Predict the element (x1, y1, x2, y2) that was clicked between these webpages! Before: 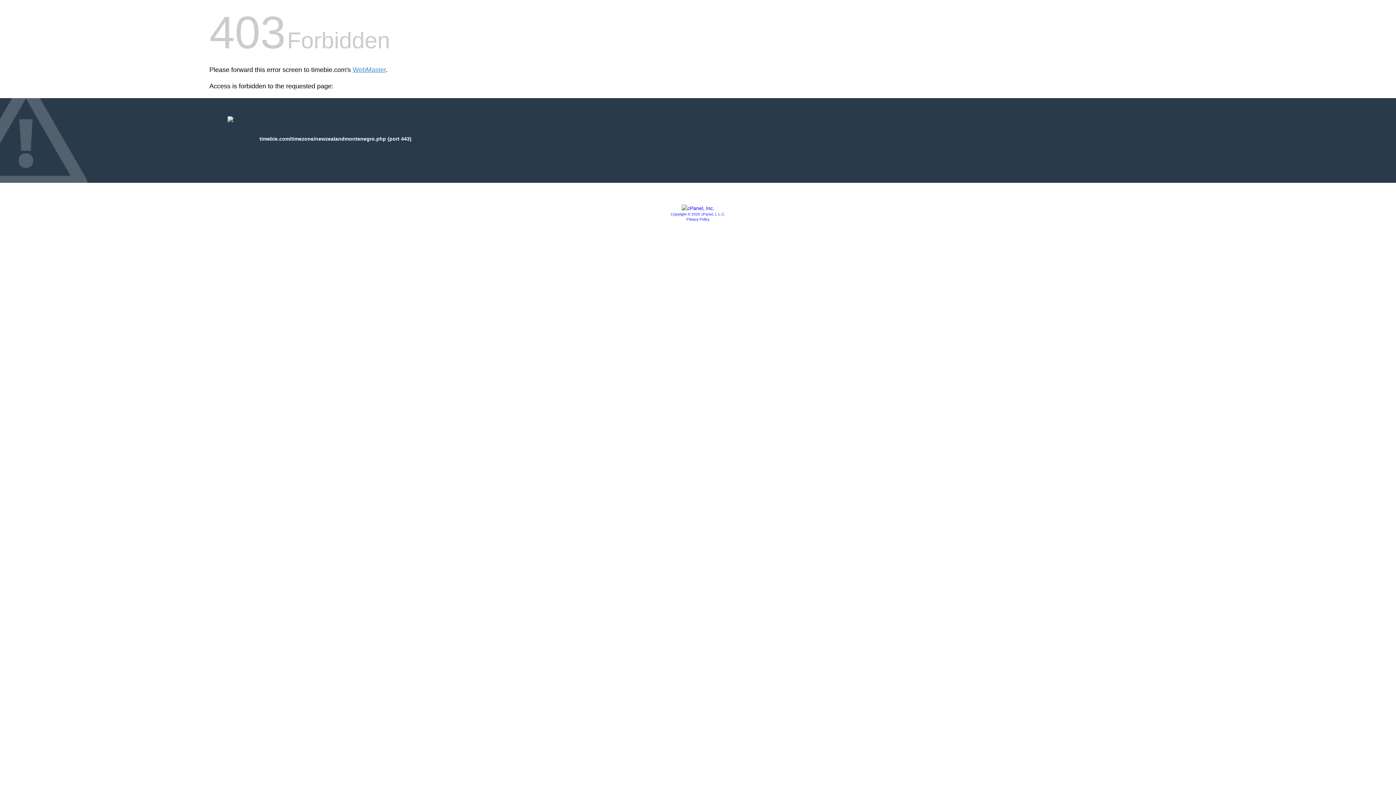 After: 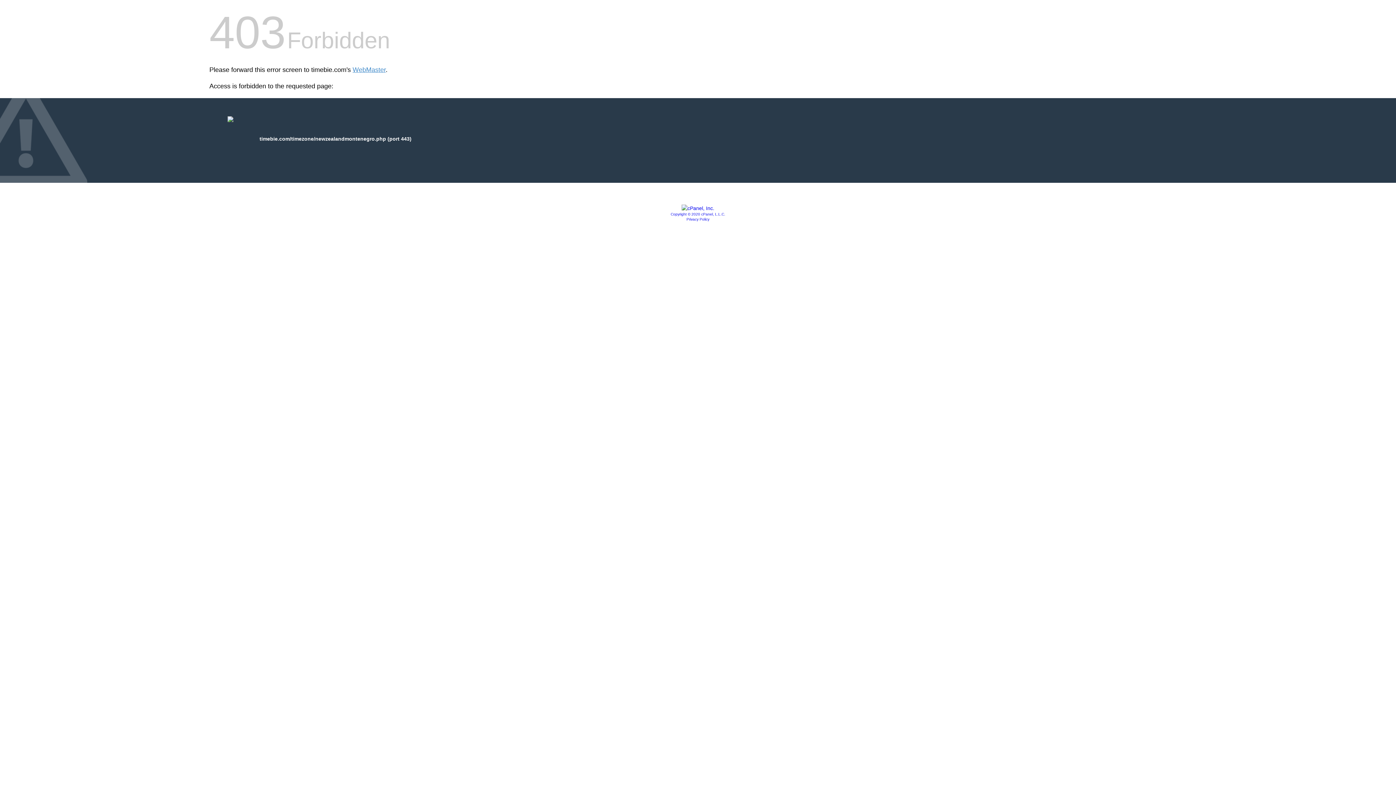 Action: label: Copyright © 2020 cPanel, L.L.C. bbox: (670, 212, 725, 216)